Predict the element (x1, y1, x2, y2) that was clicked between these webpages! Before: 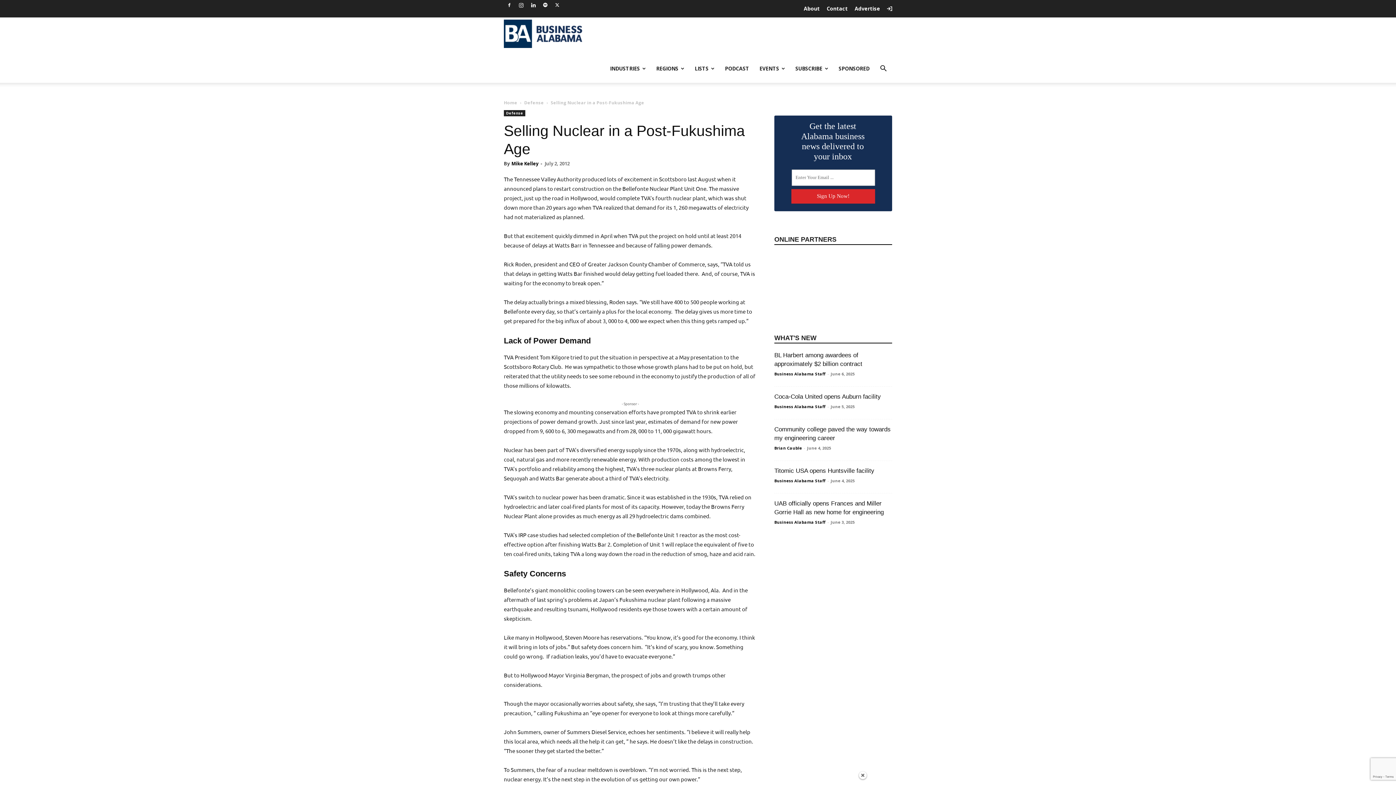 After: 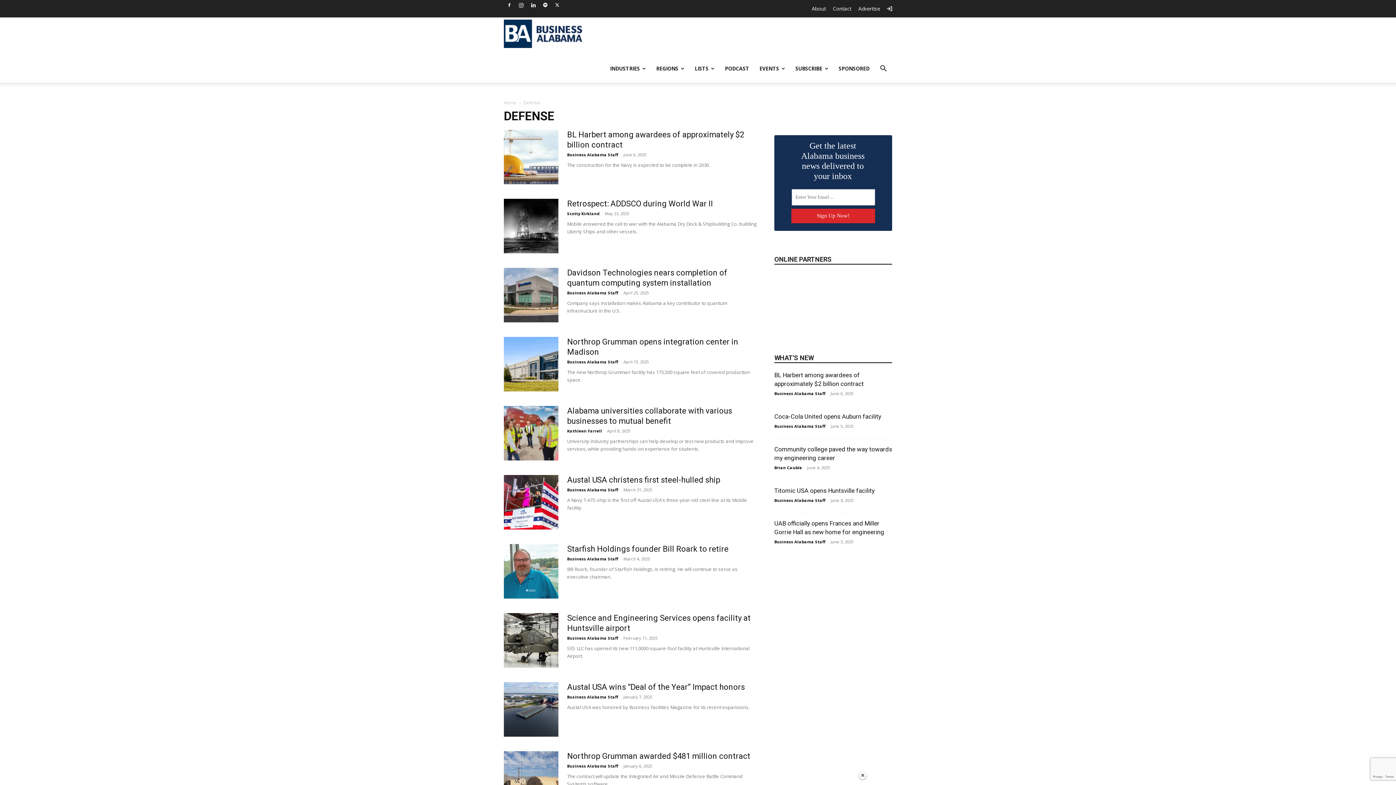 Action: label: Defense bbox: (524, 99, 544, 105)